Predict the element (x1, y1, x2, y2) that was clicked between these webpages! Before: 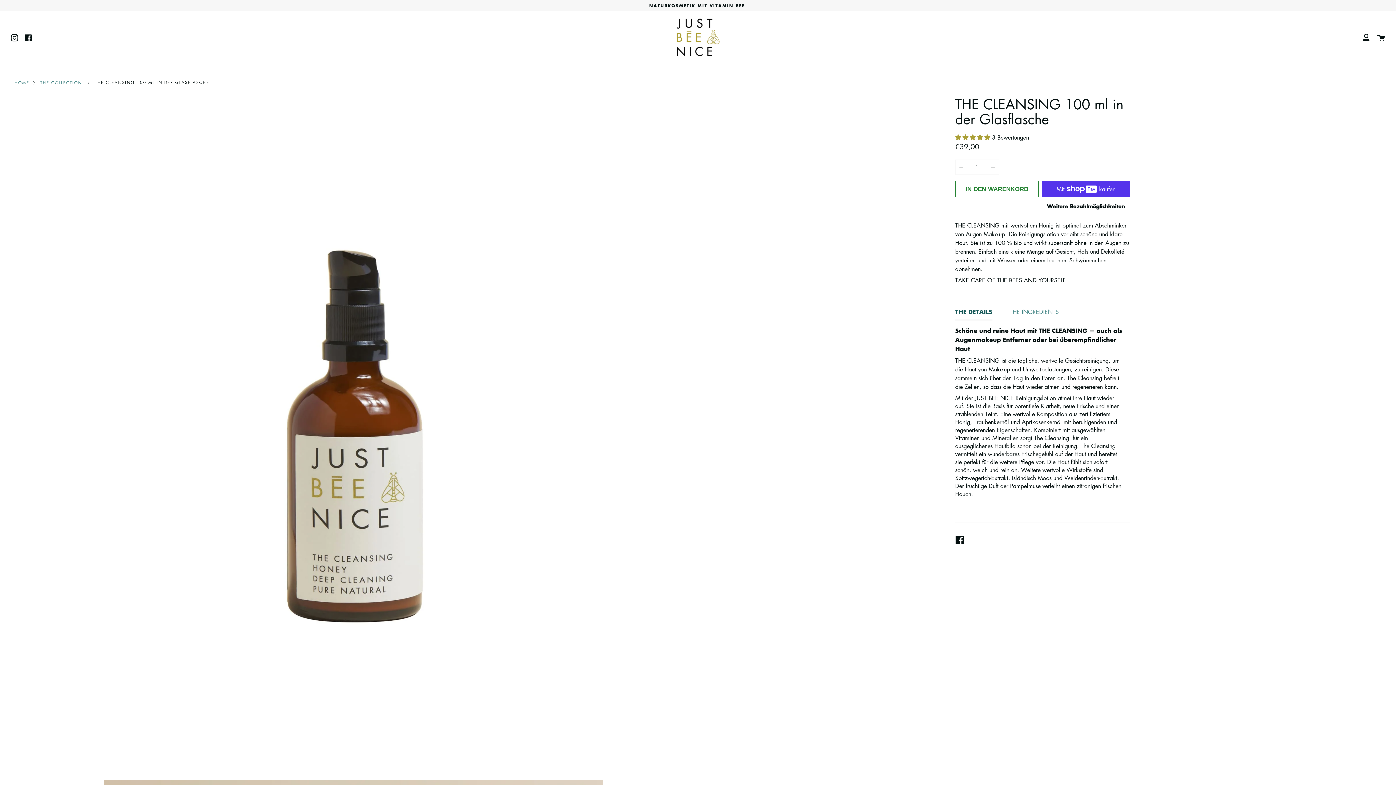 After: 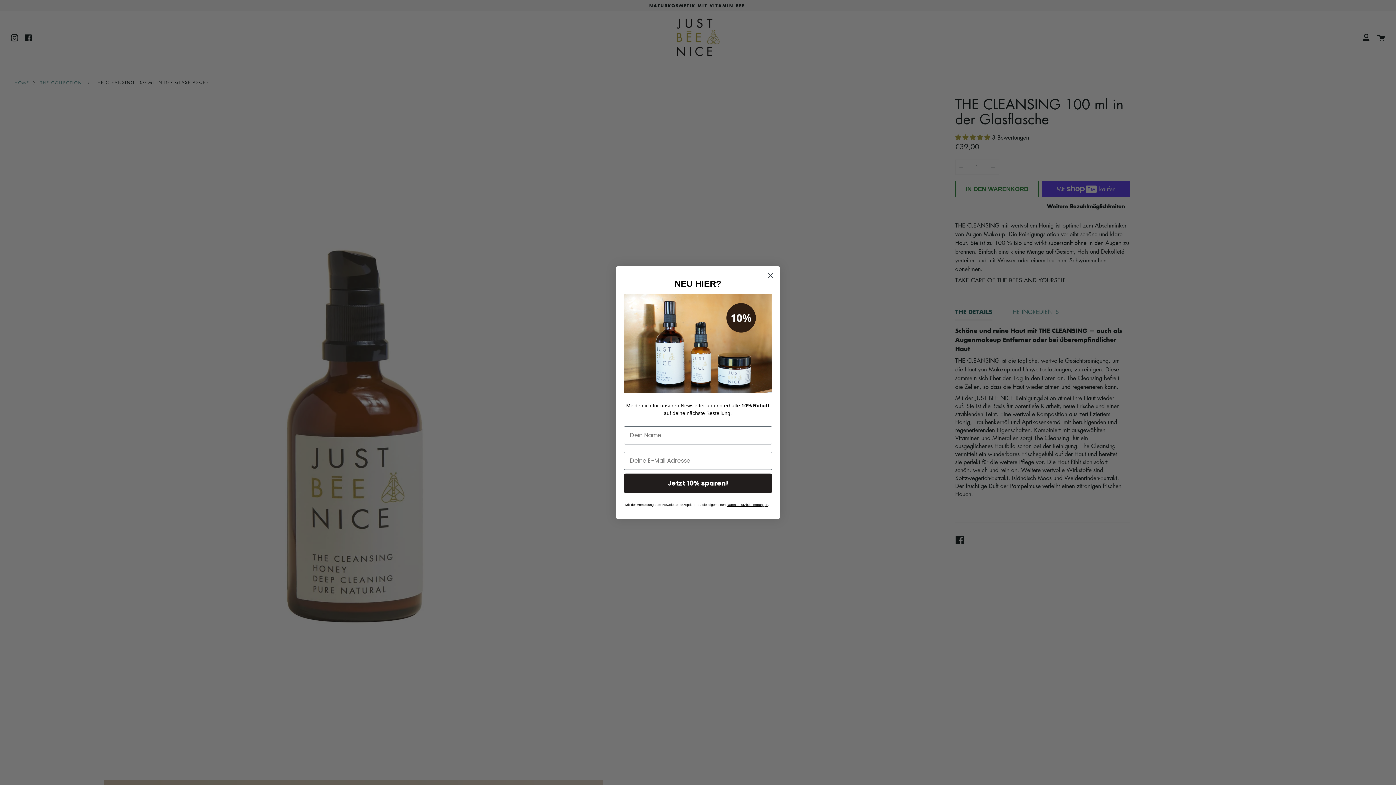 Action: label: Instagram bbox: (10, 31, 18, 41)